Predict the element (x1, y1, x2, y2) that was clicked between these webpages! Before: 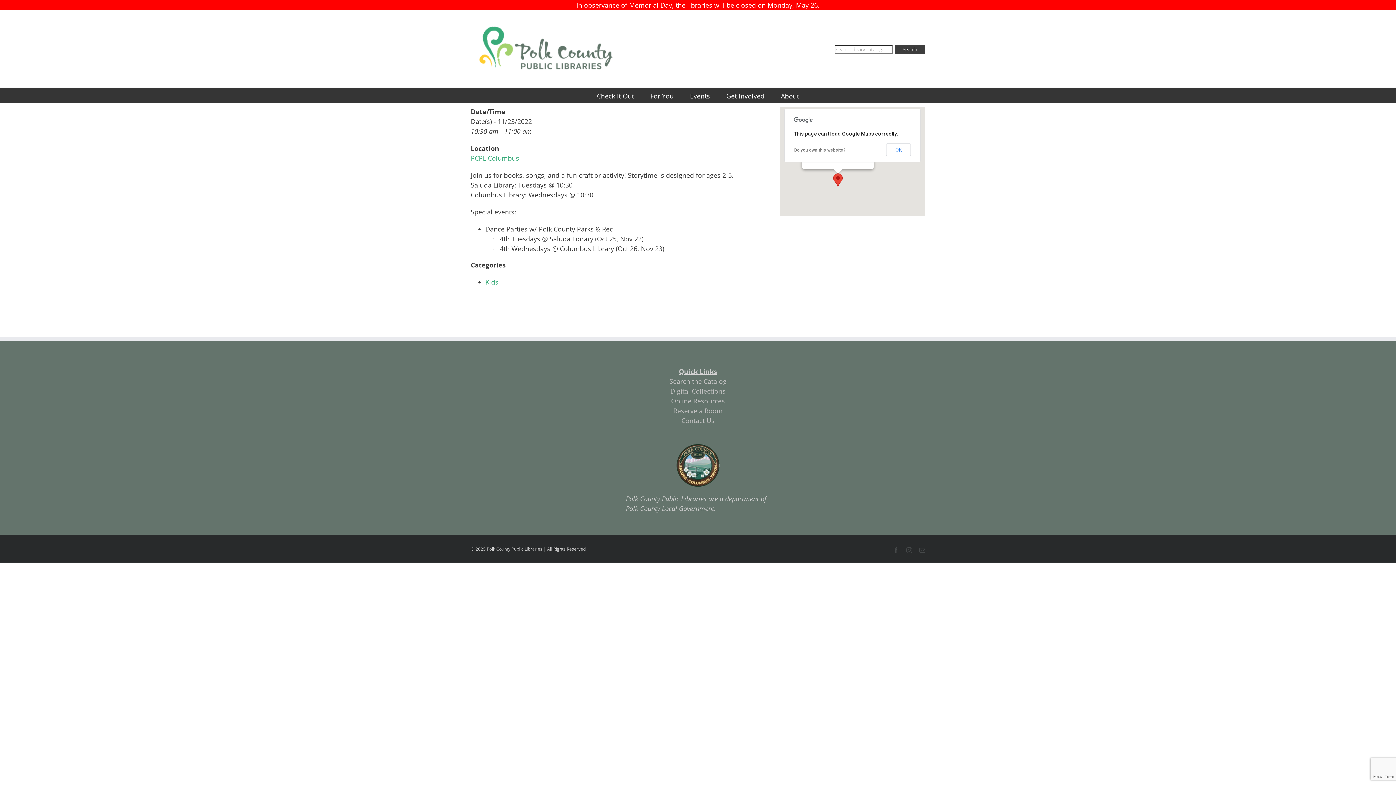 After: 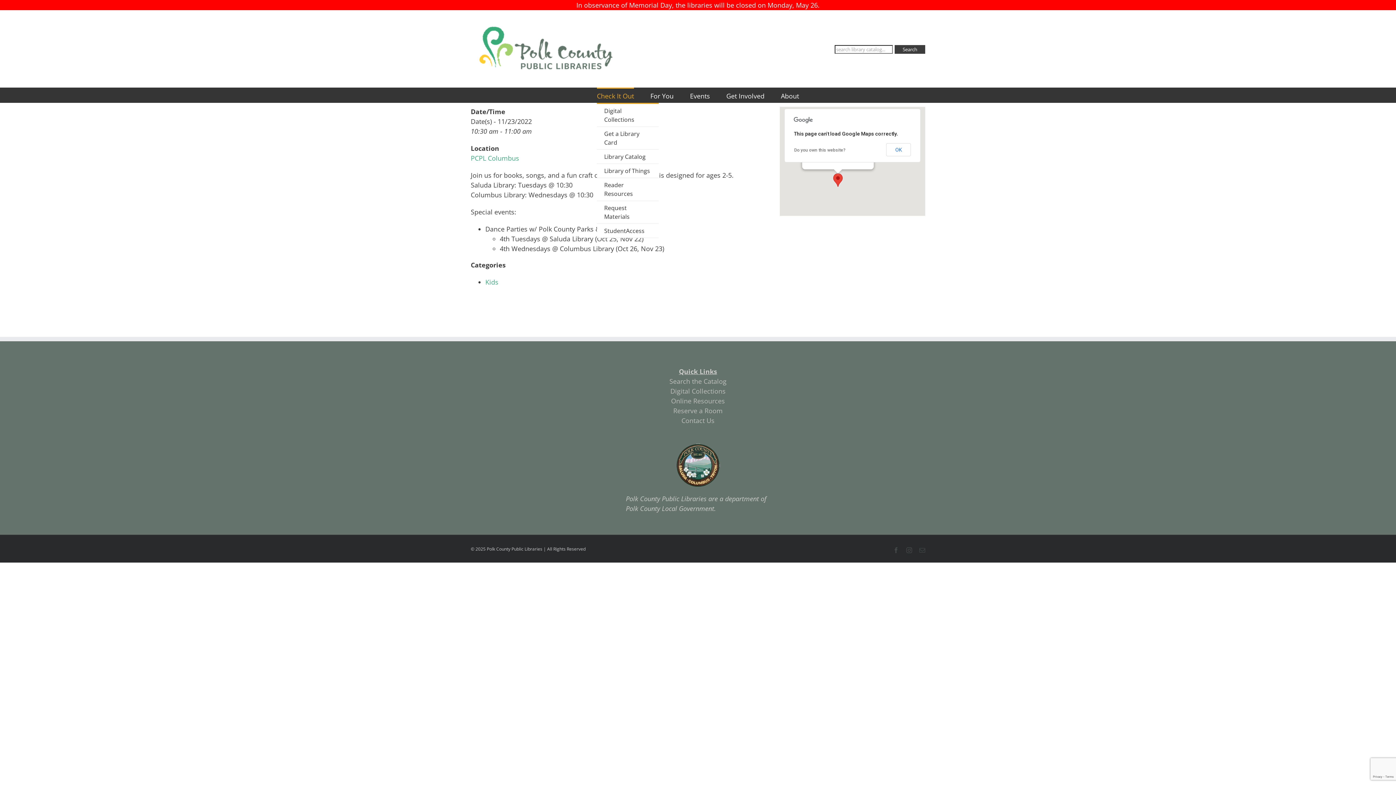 Action: bbox: (597, 87, 634, 102) label: Check It Out